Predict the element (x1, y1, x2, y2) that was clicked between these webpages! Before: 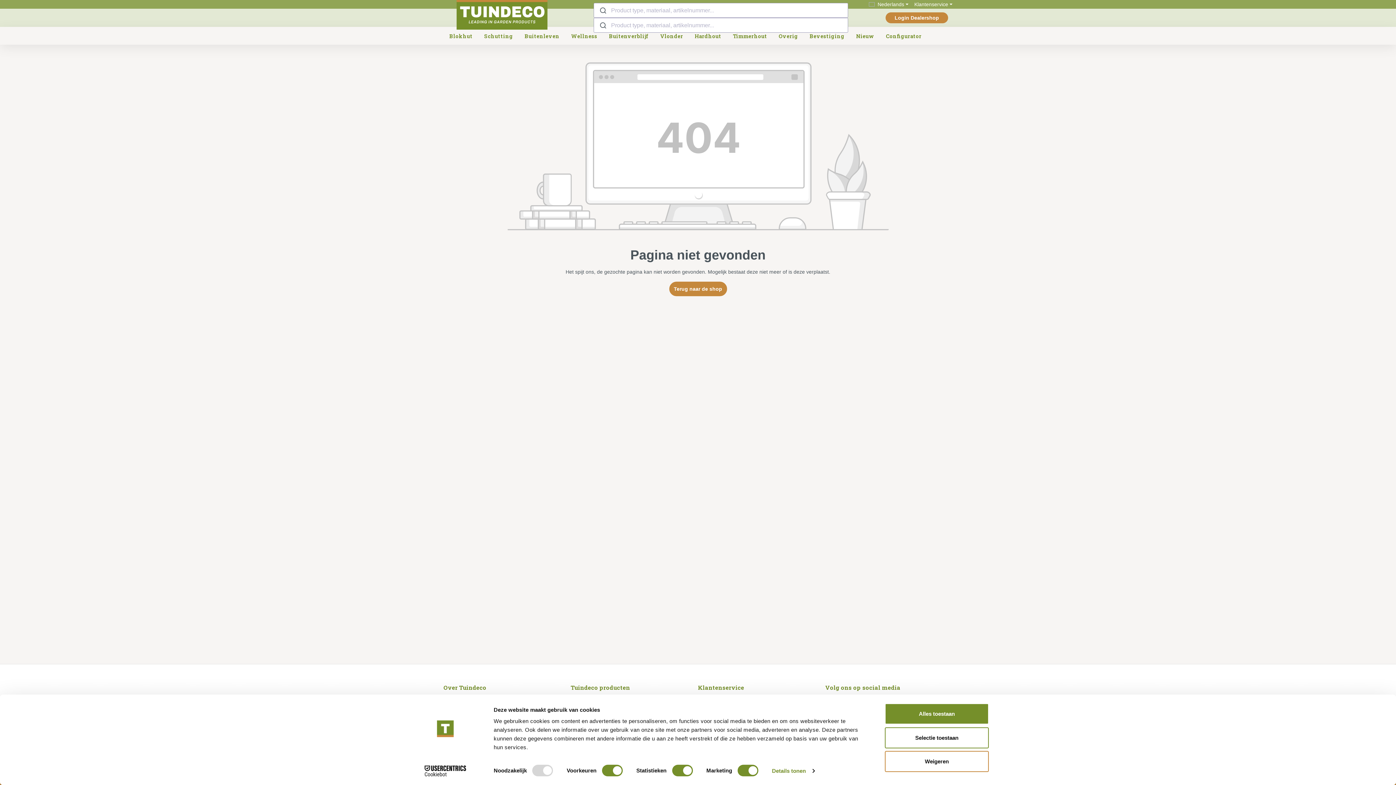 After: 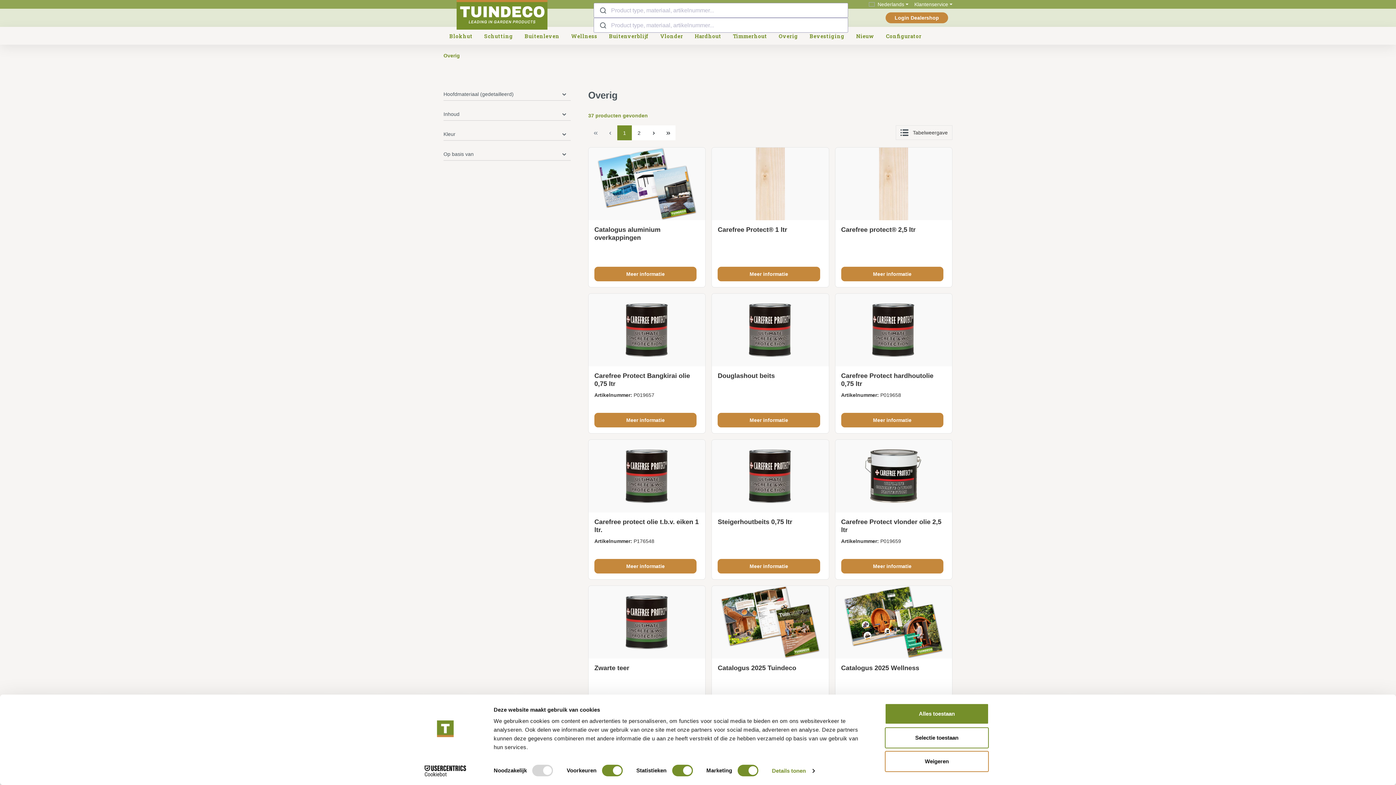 Action: label: Overig bbox: (773, 26, 804, 45)